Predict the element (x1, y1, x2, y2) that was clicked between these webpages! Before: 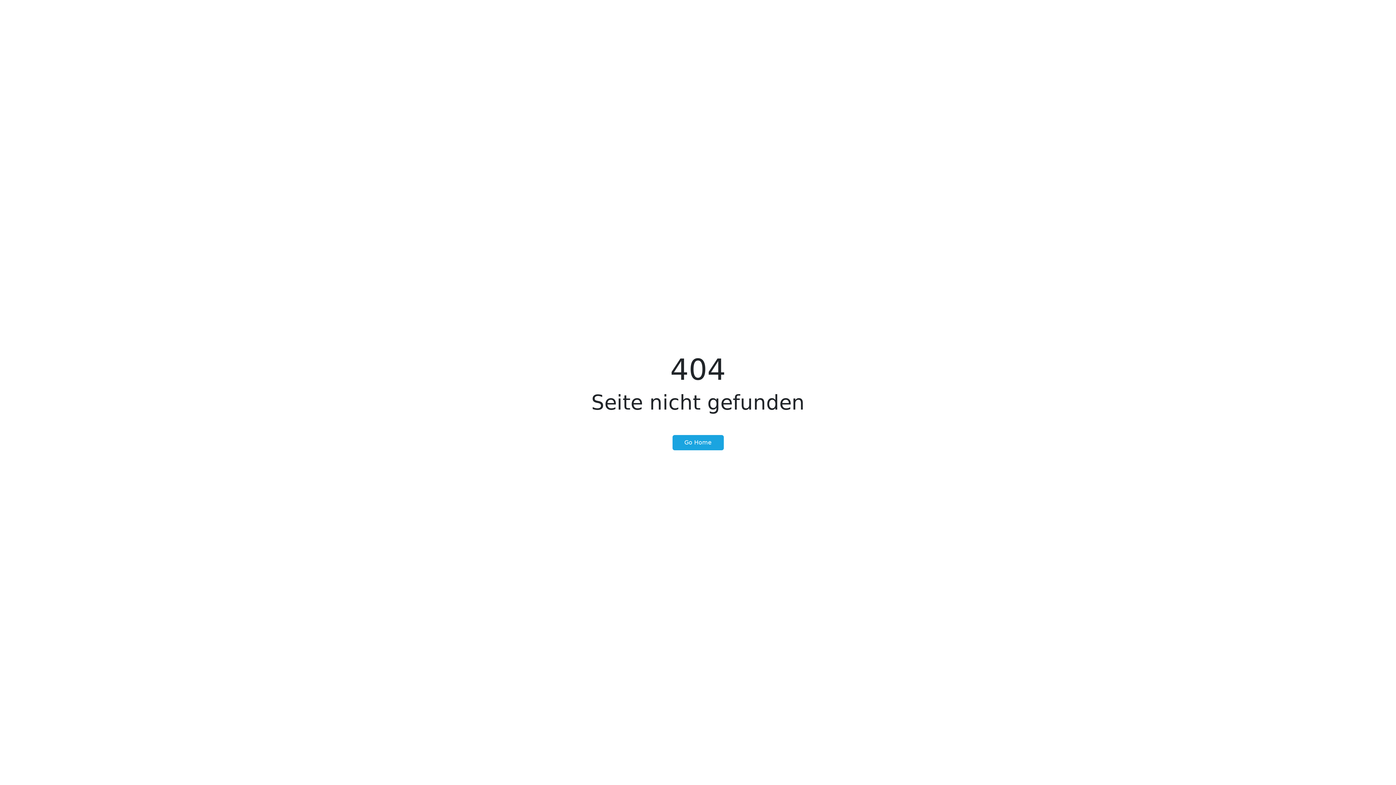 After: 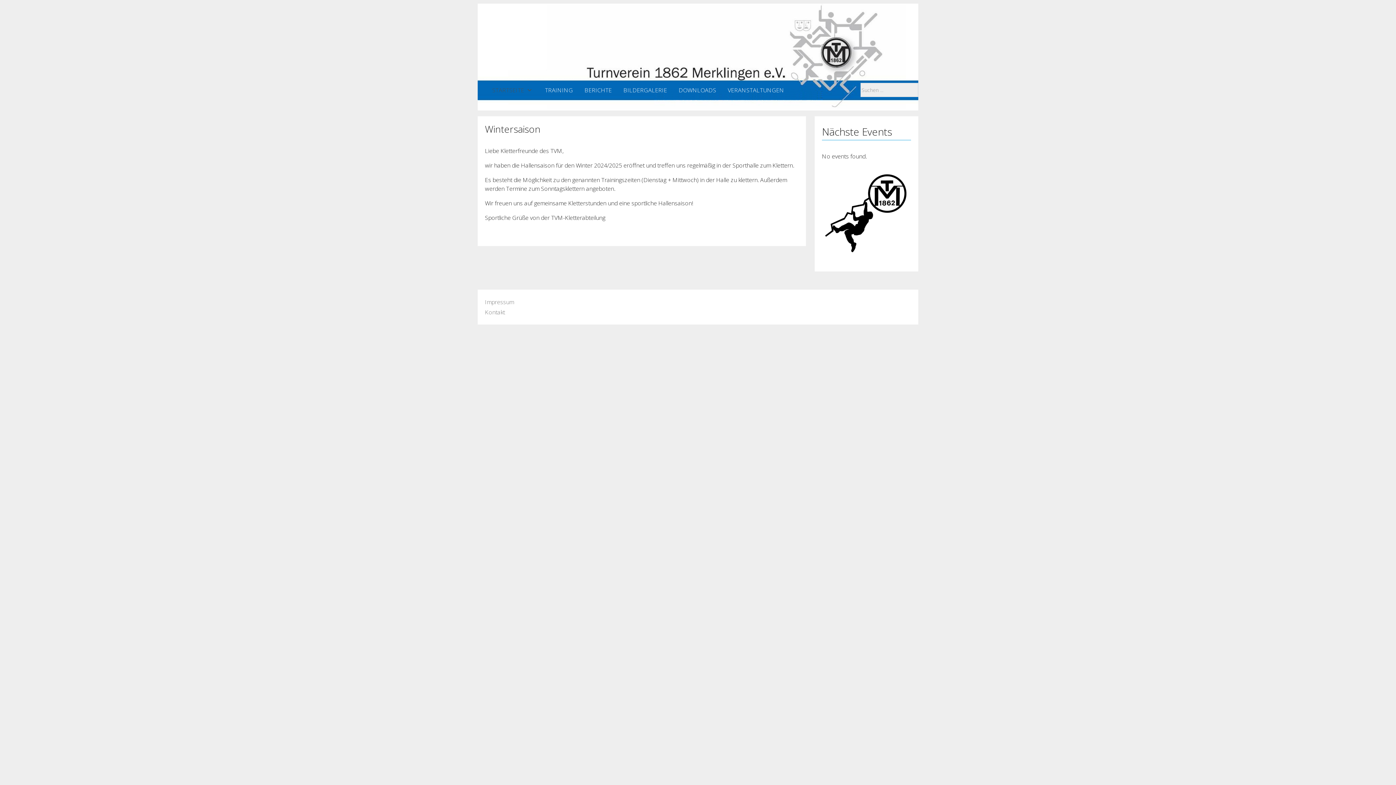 Action: label: Go Home bbox: (672, 435, 723, 450)